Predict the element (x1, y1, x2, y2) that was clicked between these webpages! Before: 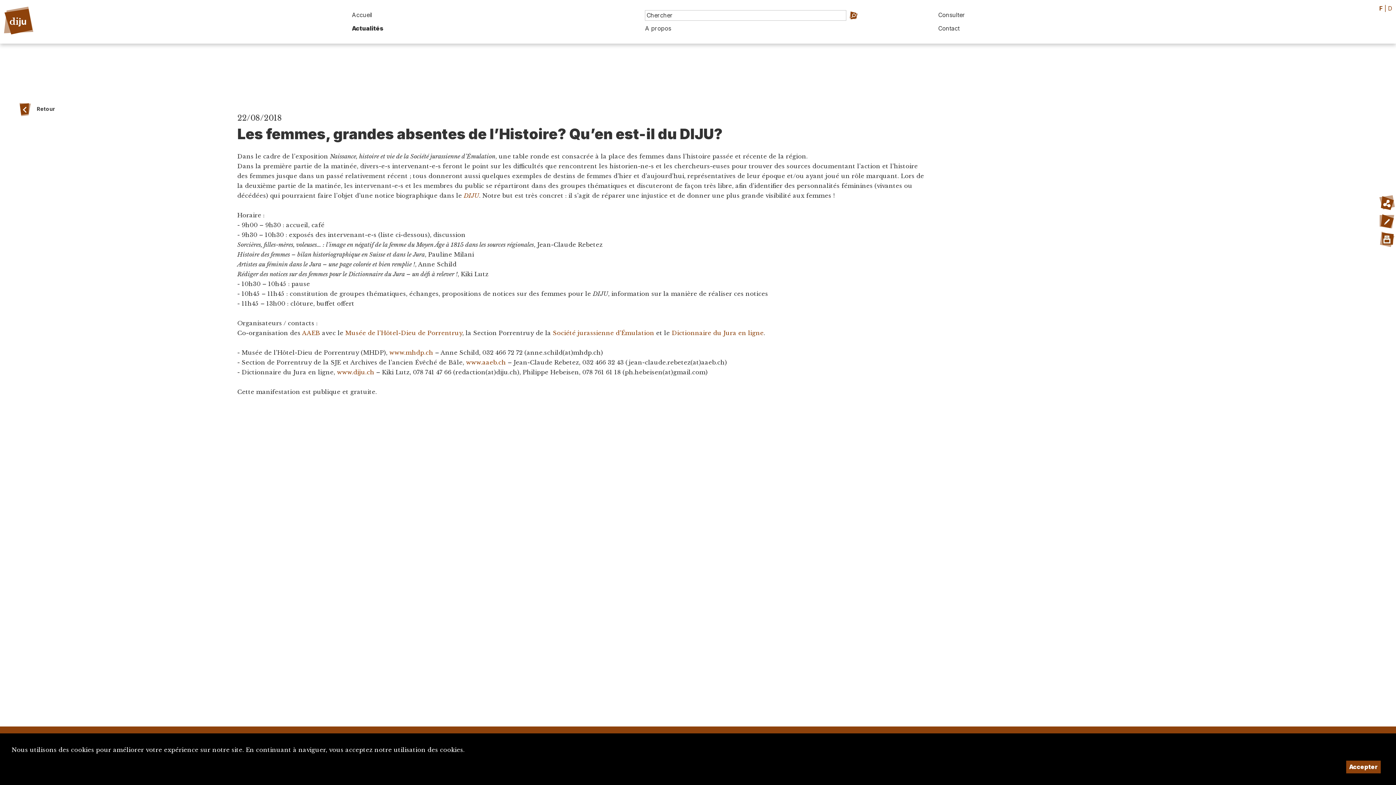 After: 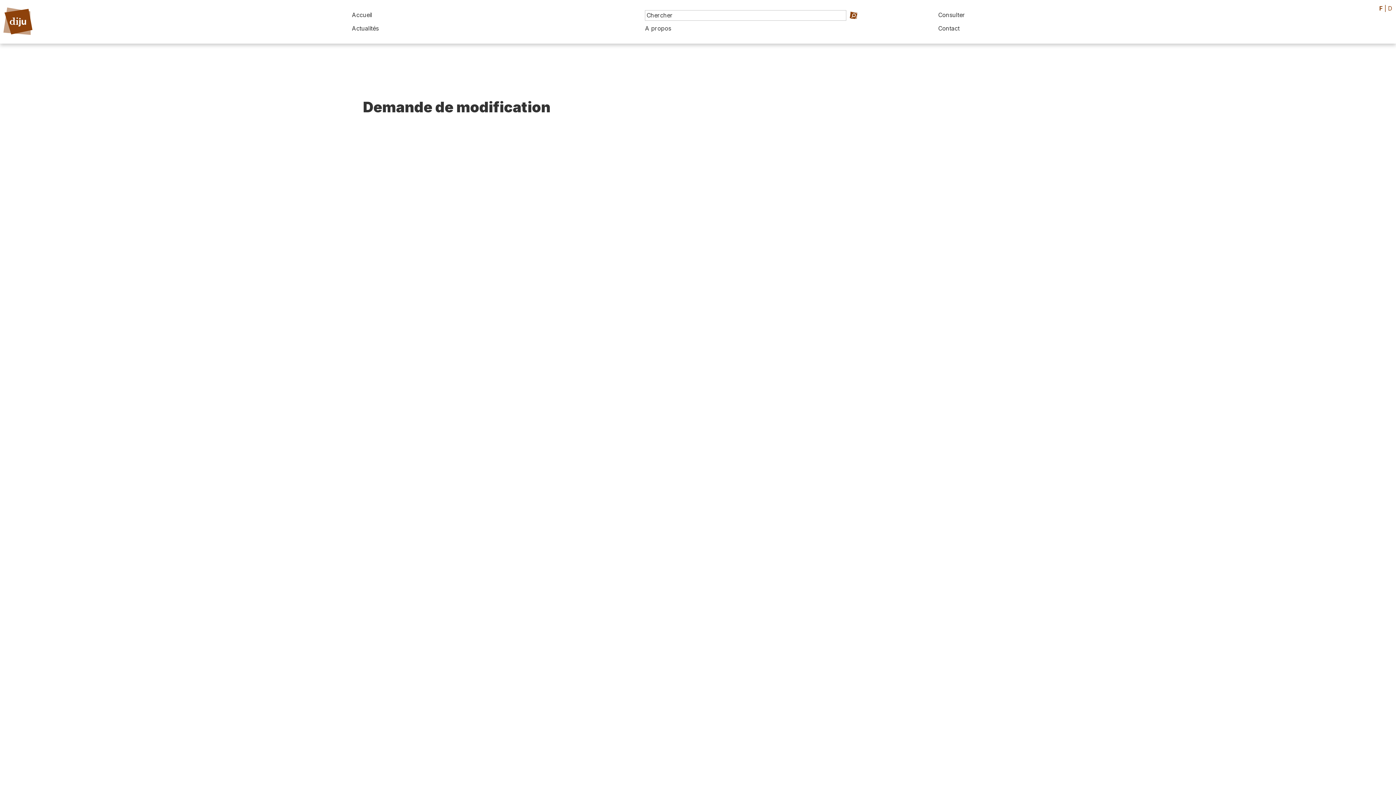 Action: bbox: (1378, 211, 1396, 229)